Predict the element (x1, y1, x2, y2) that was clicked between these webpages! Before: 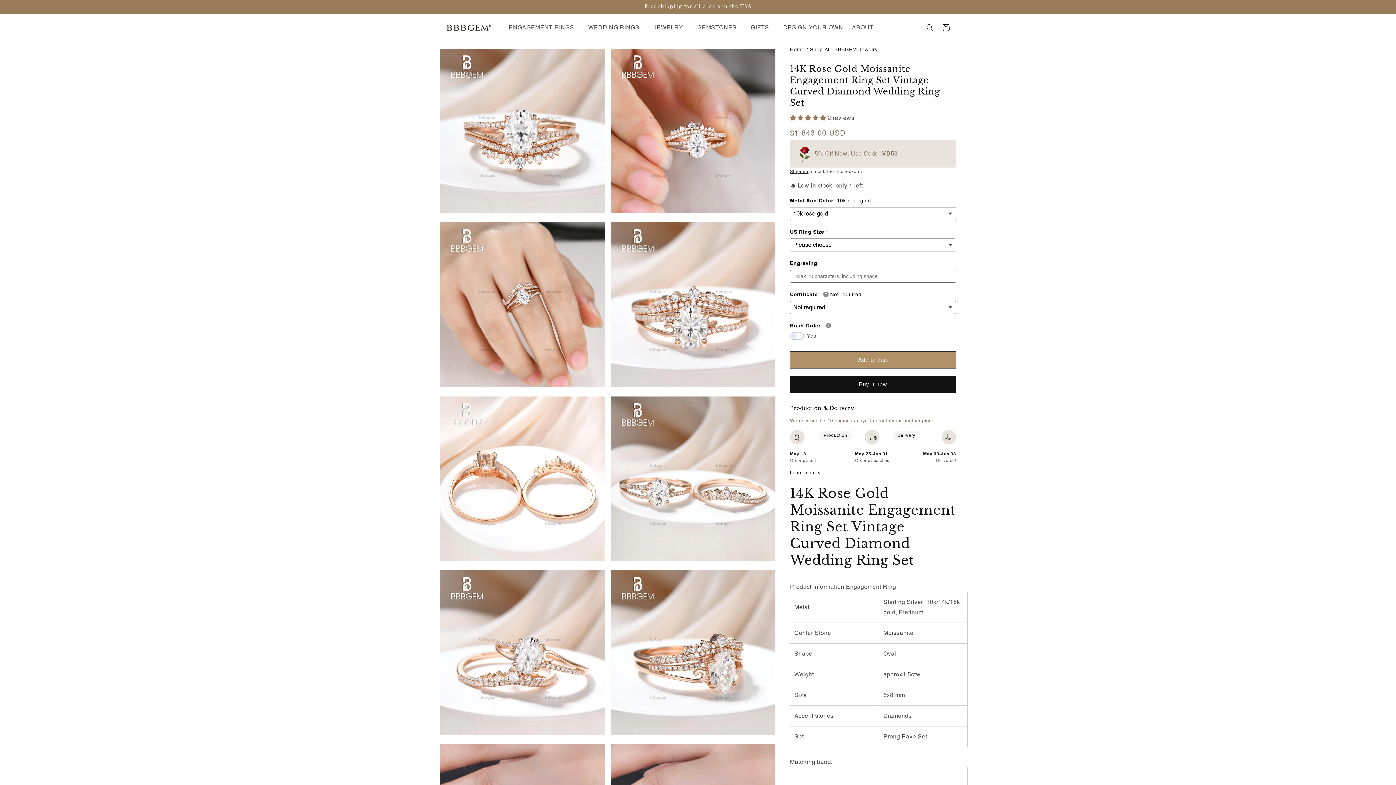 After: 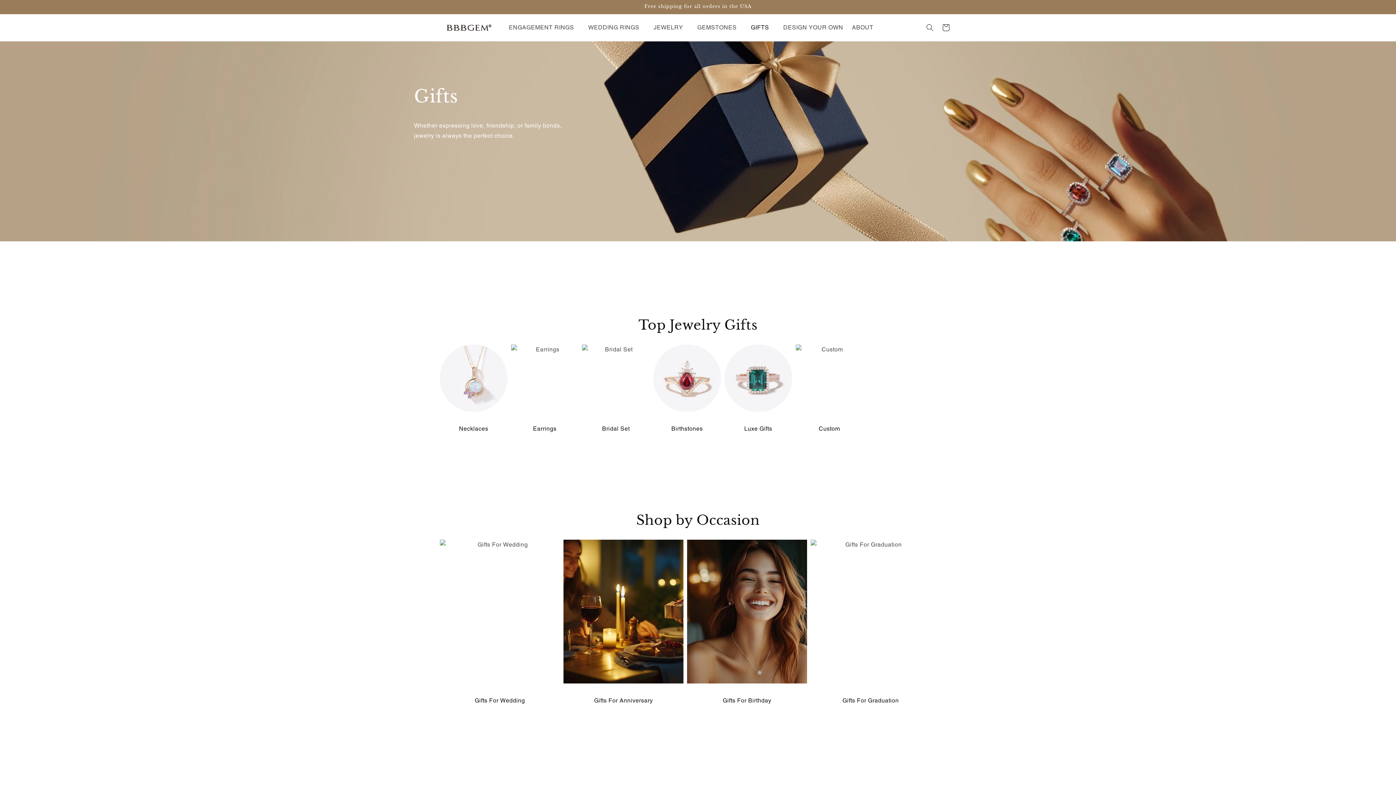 Action: bbox: (751, 23, 769, 31) label: GIFTS